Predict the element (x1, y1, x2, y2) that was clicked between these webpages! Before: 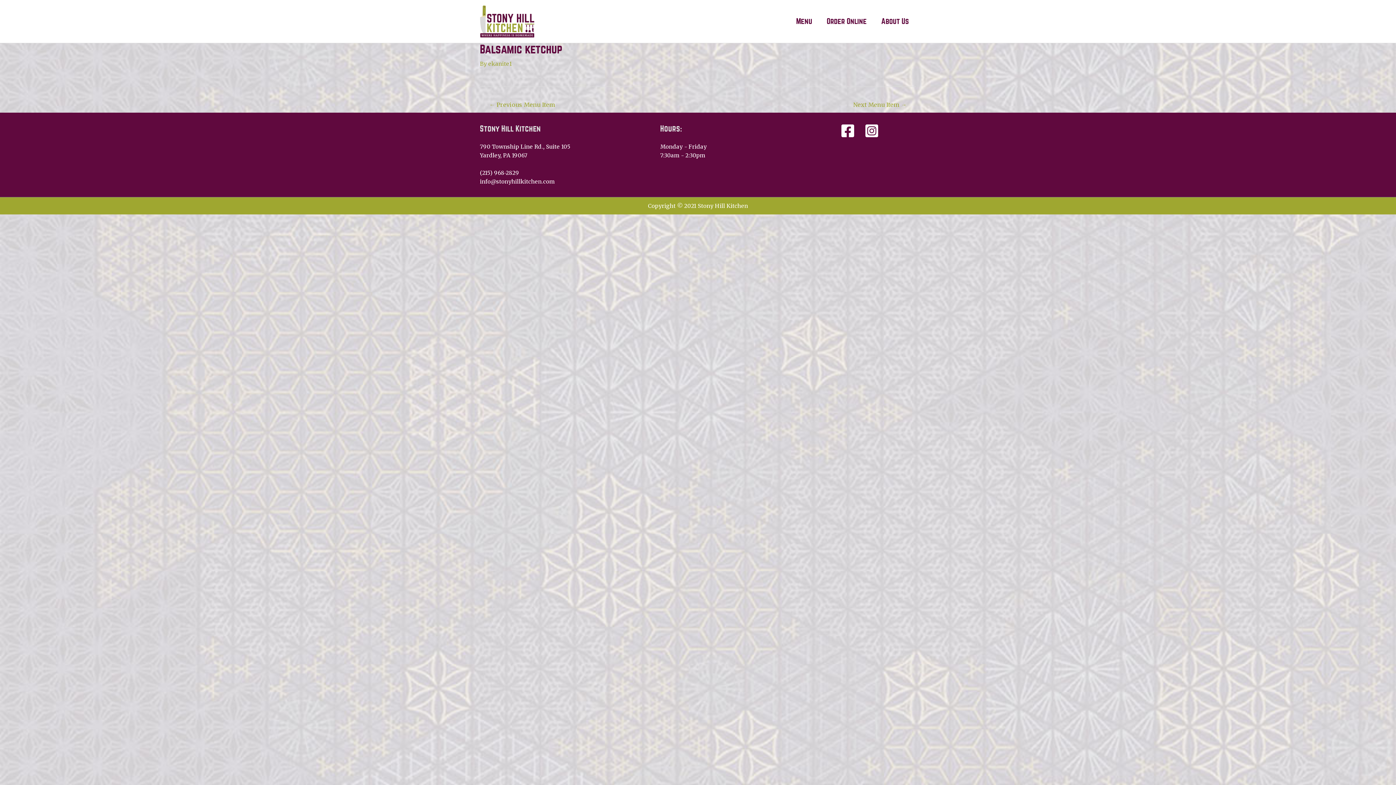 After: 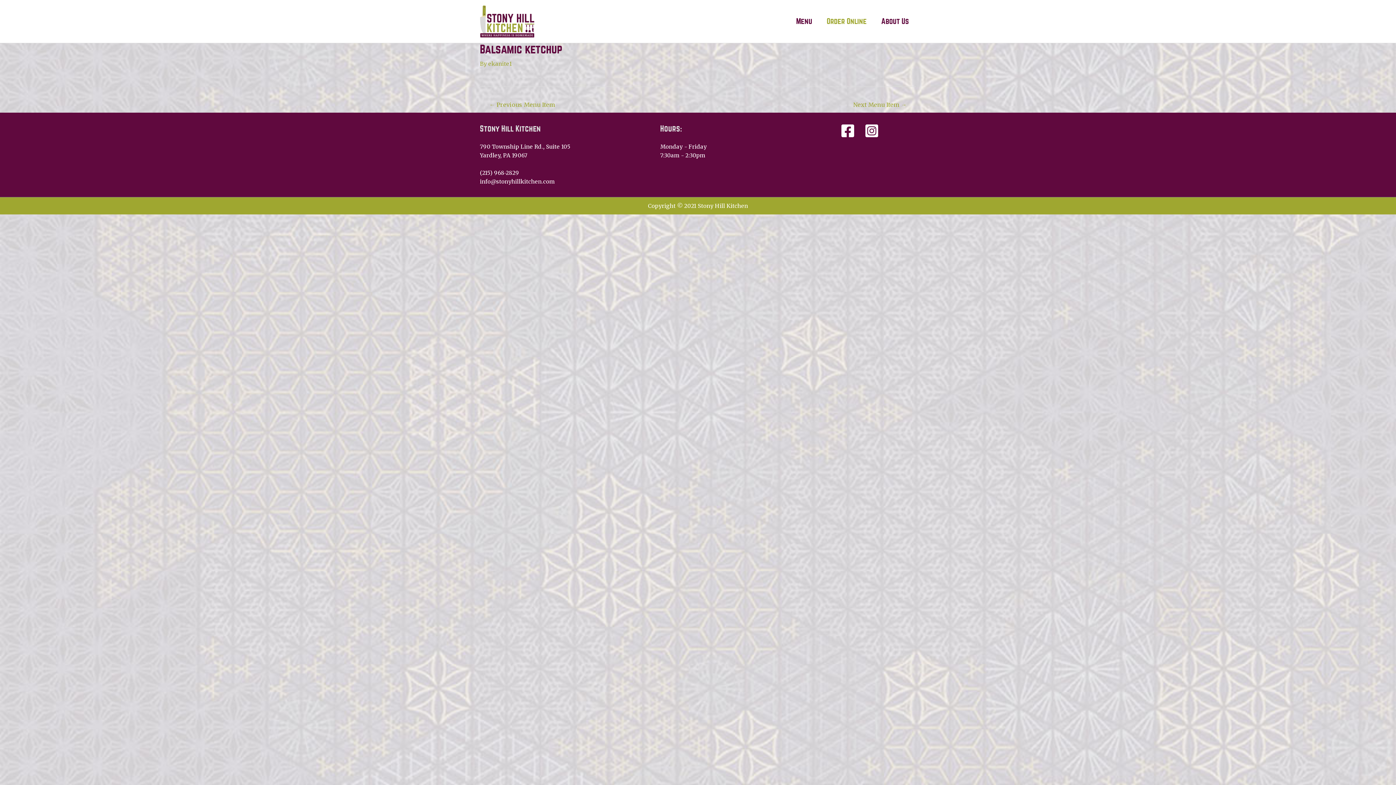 Action: label: Order Online bbox: (819, 0, 874, 42)